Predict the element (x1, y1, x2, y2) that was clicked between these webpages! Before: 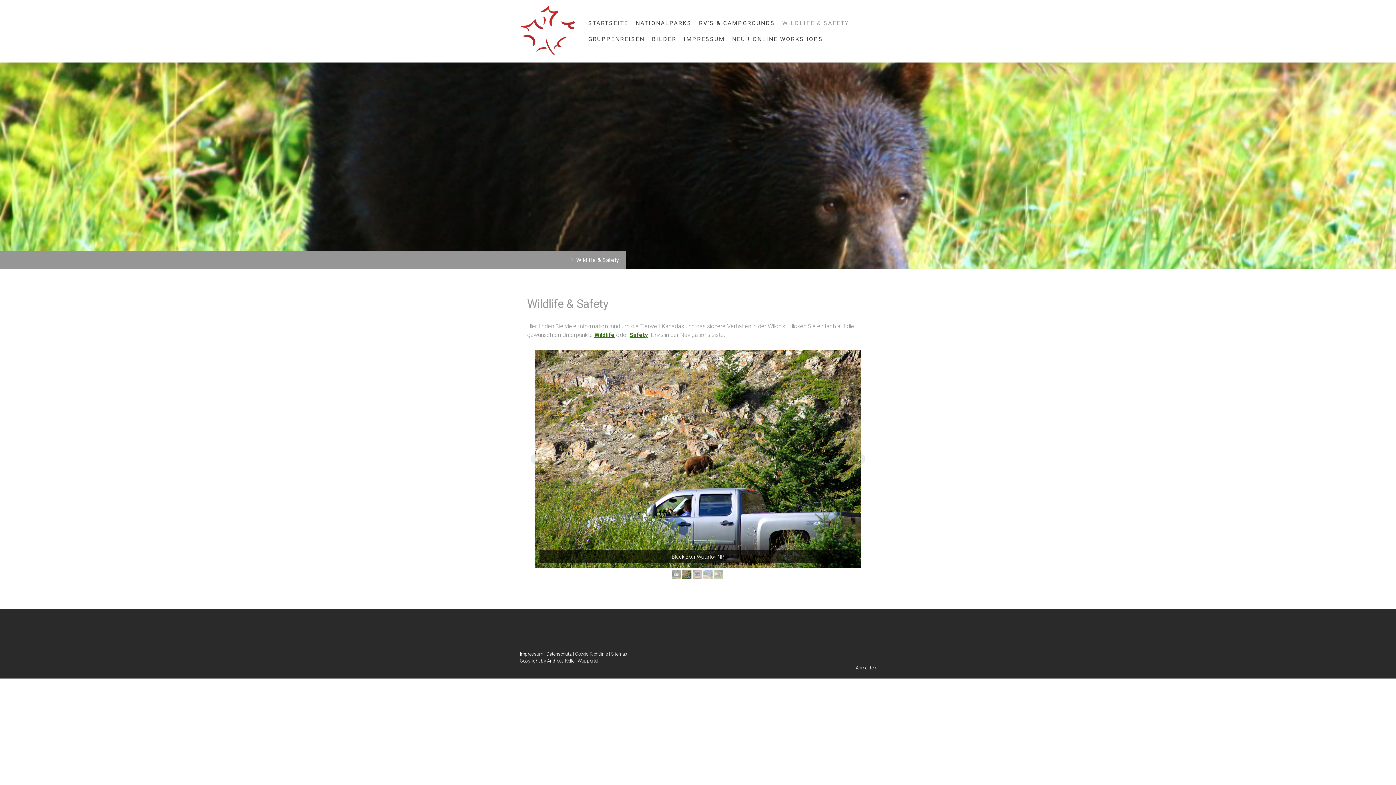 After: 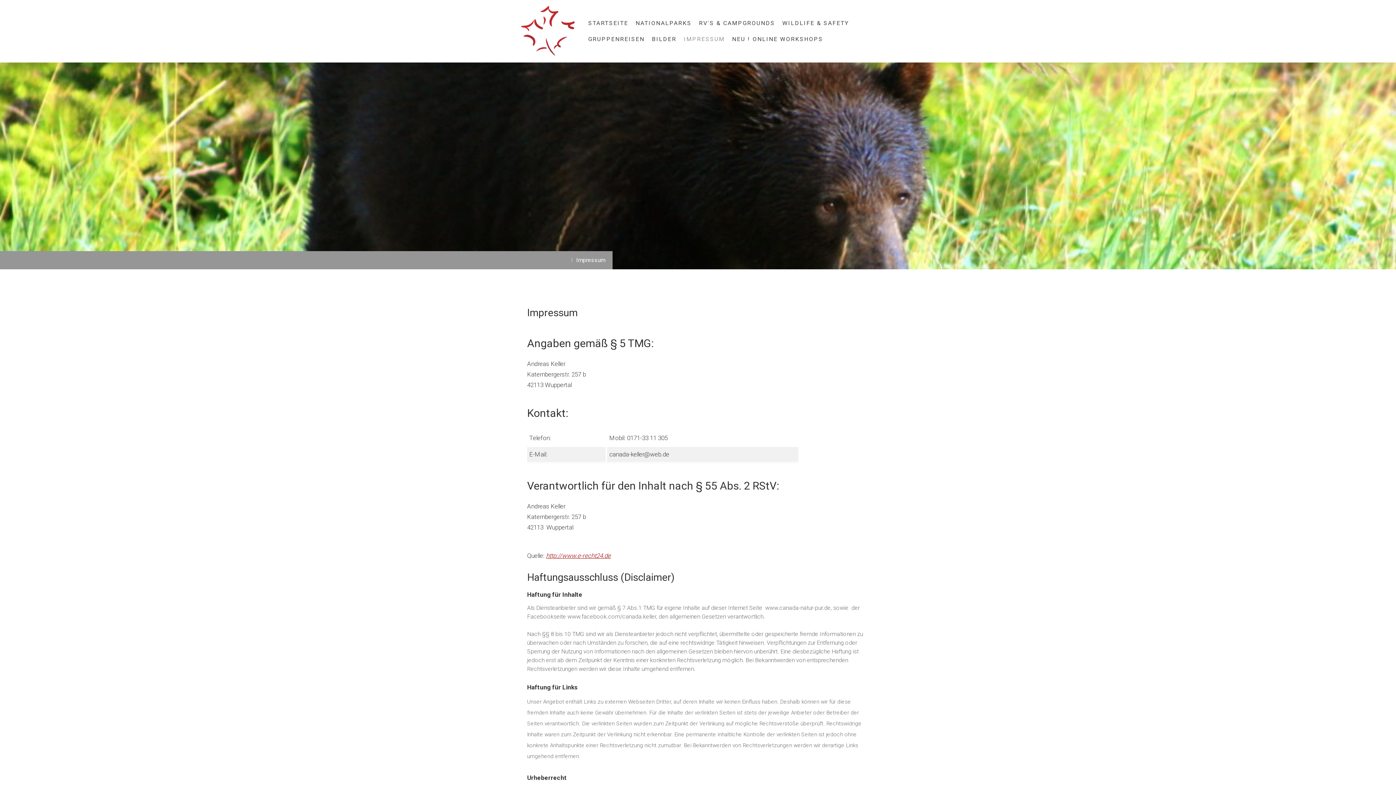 Action: label: IMPRESSUM bbox: (680, 31, 728, 47)